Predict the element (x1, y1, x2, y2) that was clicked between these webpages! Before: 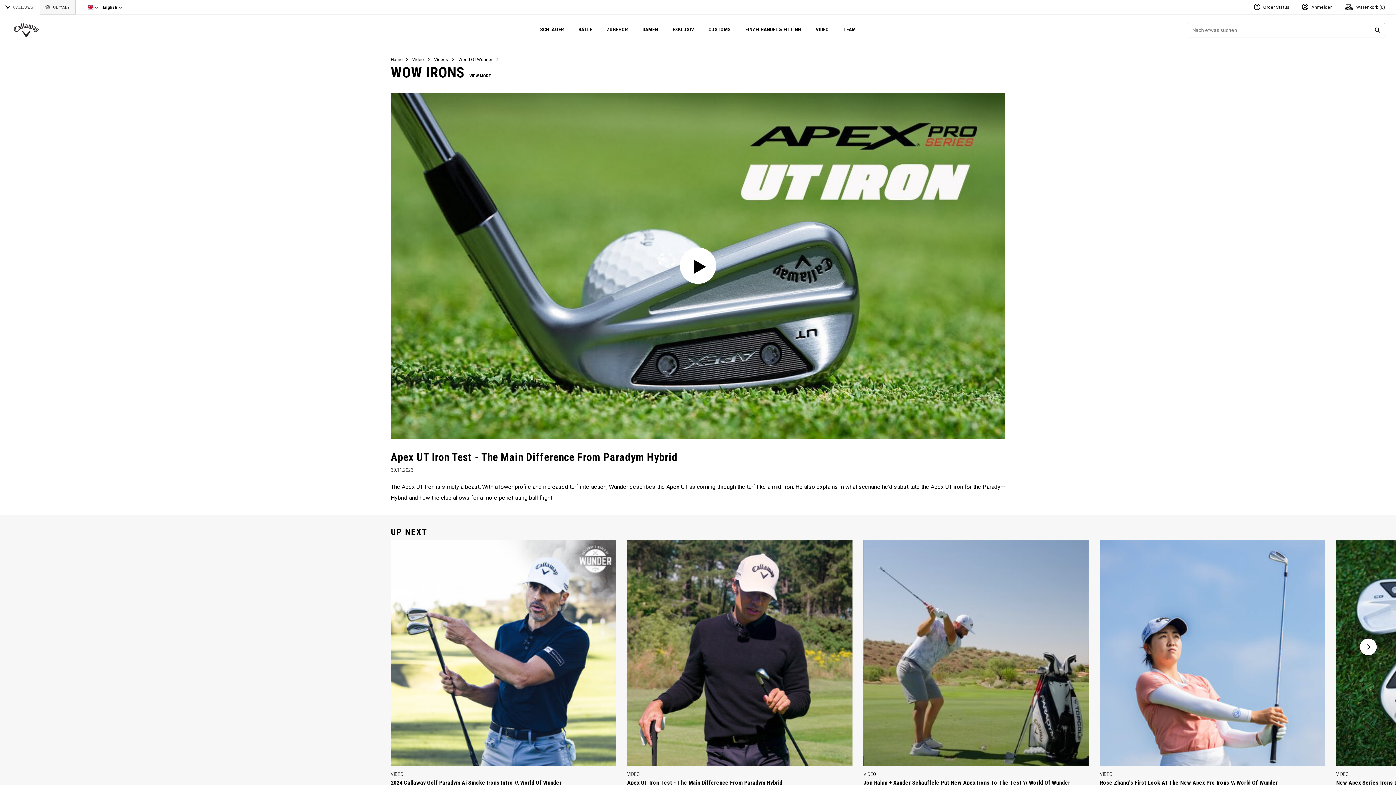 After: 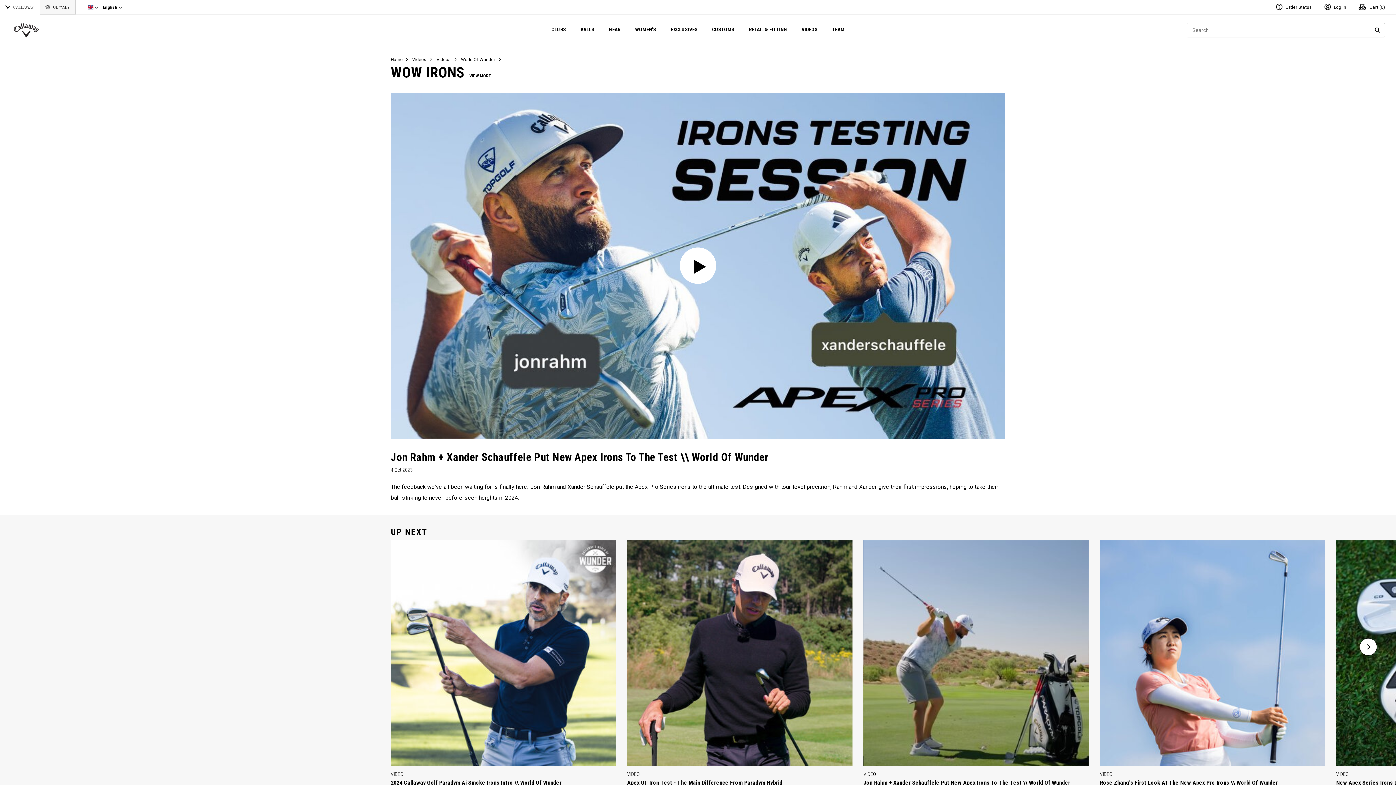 Action: bbox: (863, 540, 1089, 786) label: Jetzt ansehen: Jon Rahm + Xander Schauffele Put New Apex Irons to the Test \\ World of Wunder